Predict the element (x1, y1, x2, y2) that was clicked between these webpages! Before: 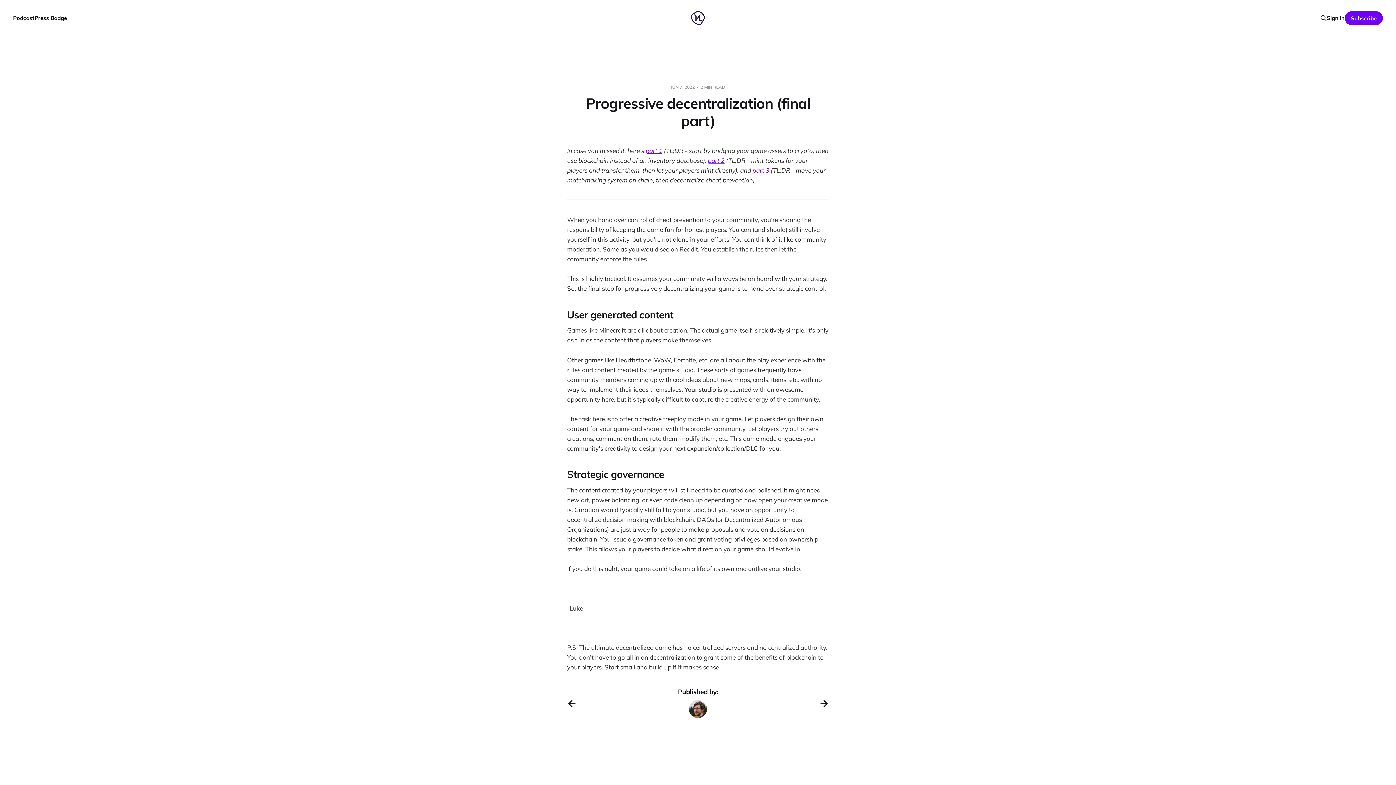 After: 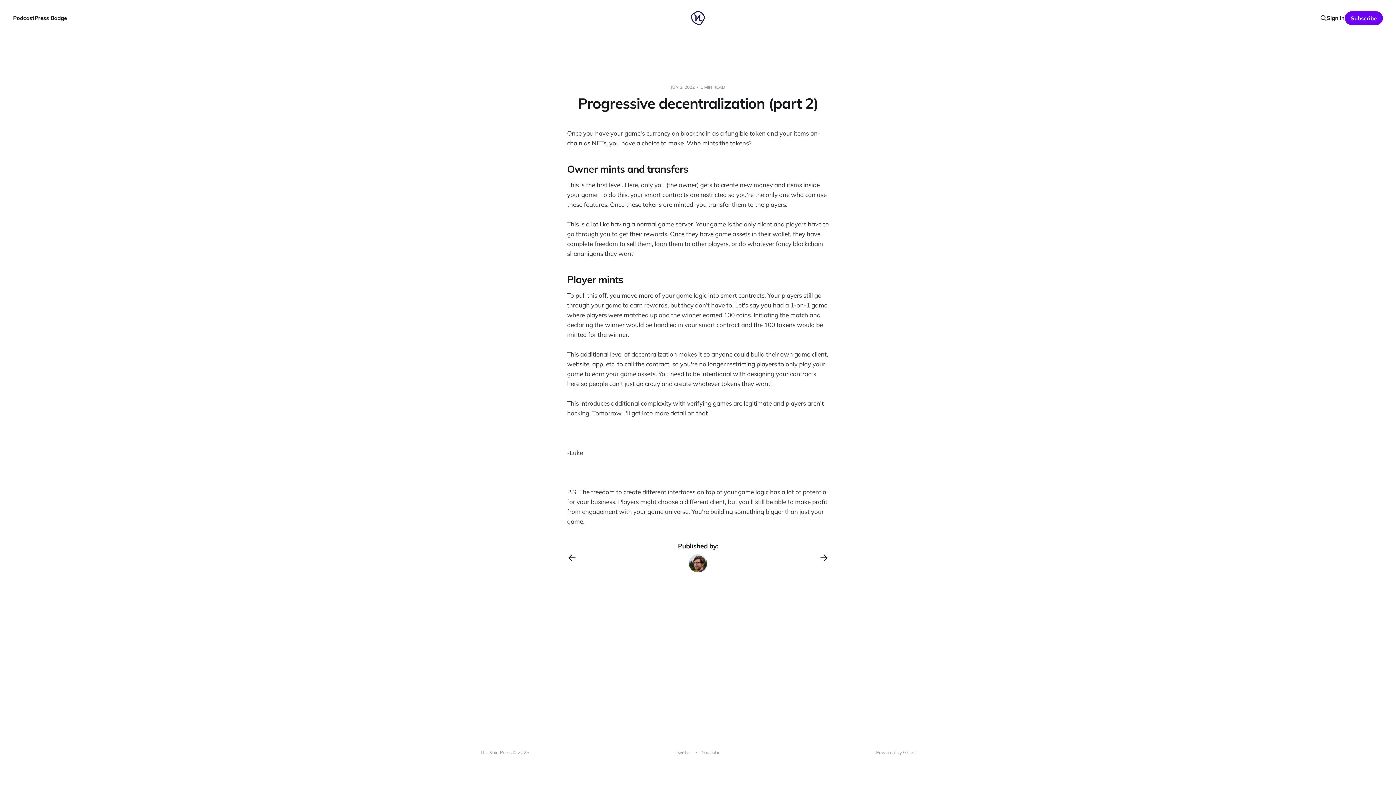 Action: label: part 2 bbox: (708, 156, 724, 164)